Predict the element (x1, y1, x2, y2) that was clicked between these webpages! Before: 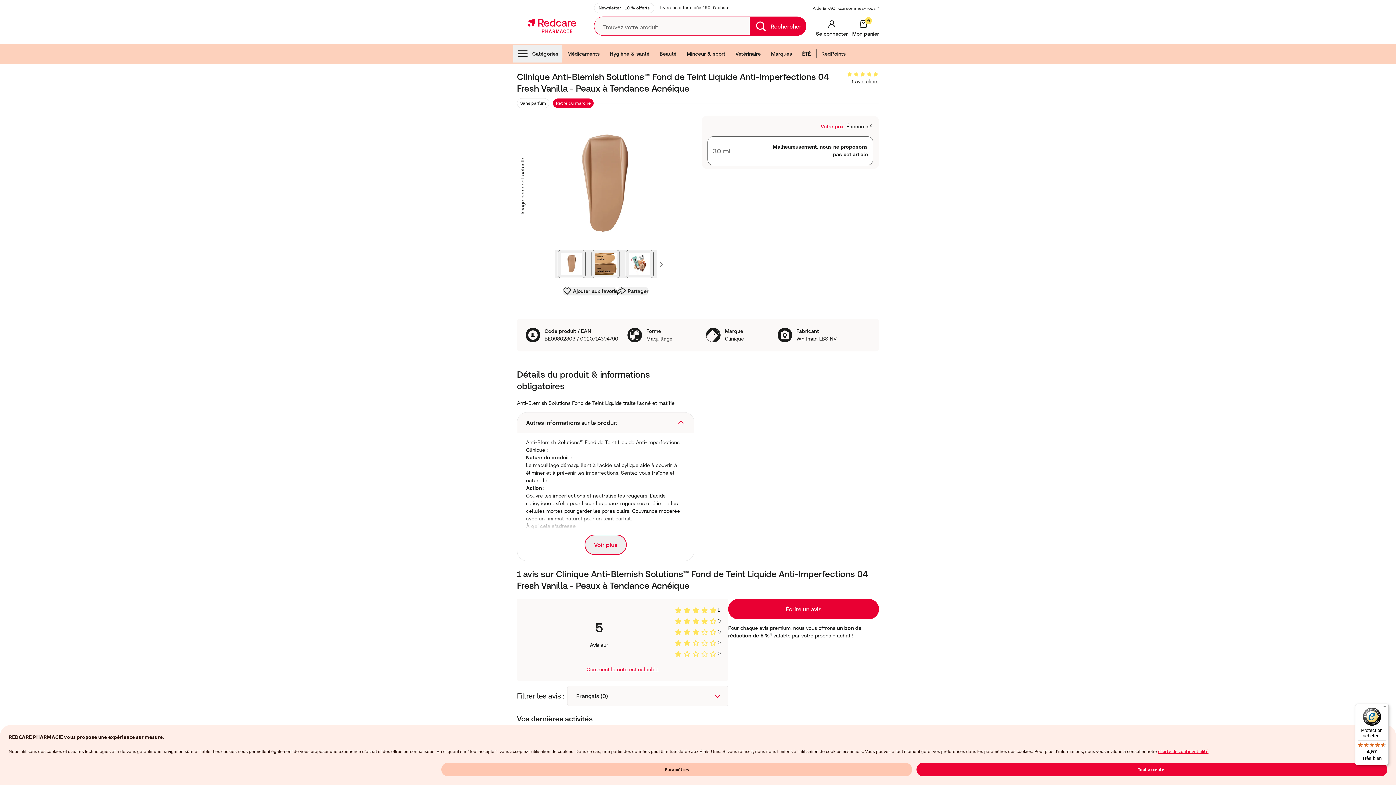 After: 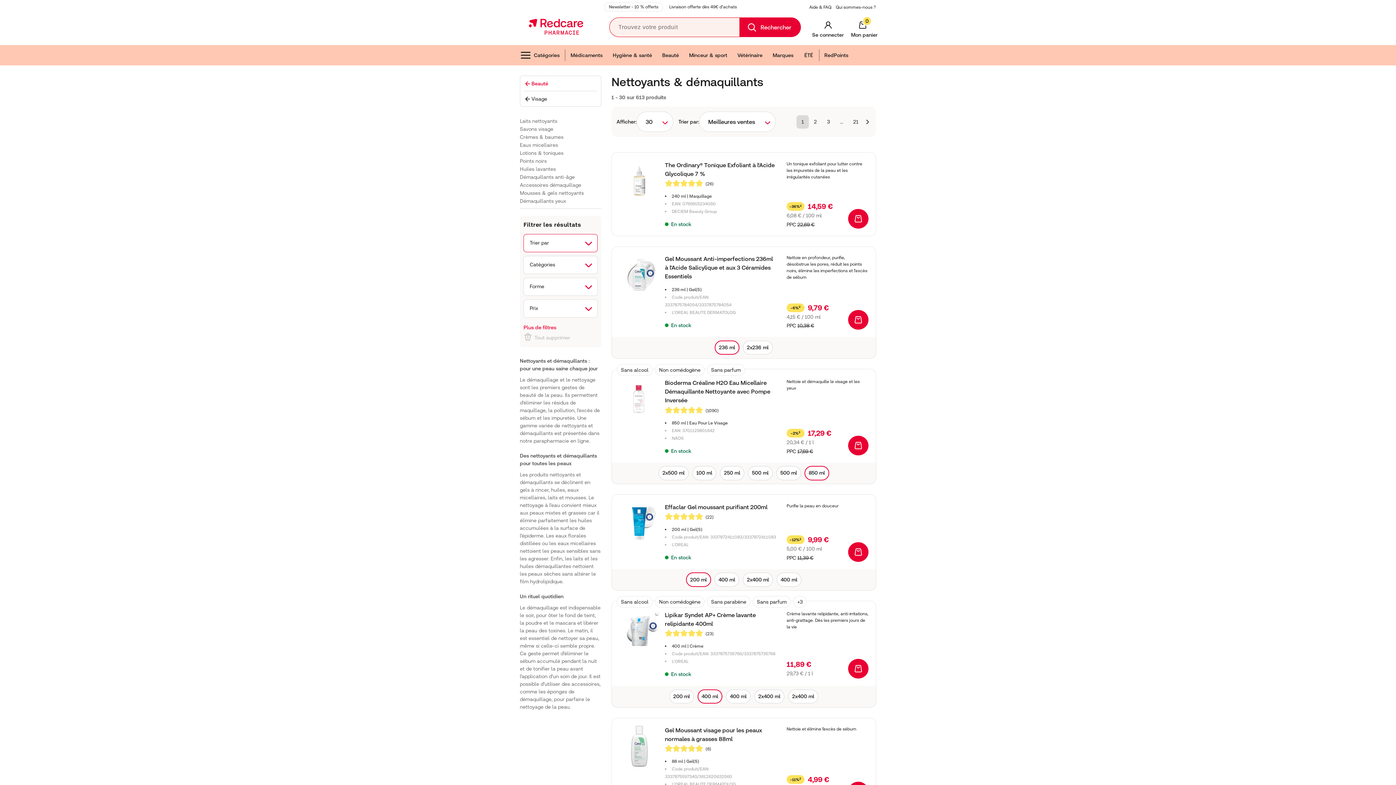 Action: label: Nettoyants & démaquillants bbox: (517, 767, 583, 772)